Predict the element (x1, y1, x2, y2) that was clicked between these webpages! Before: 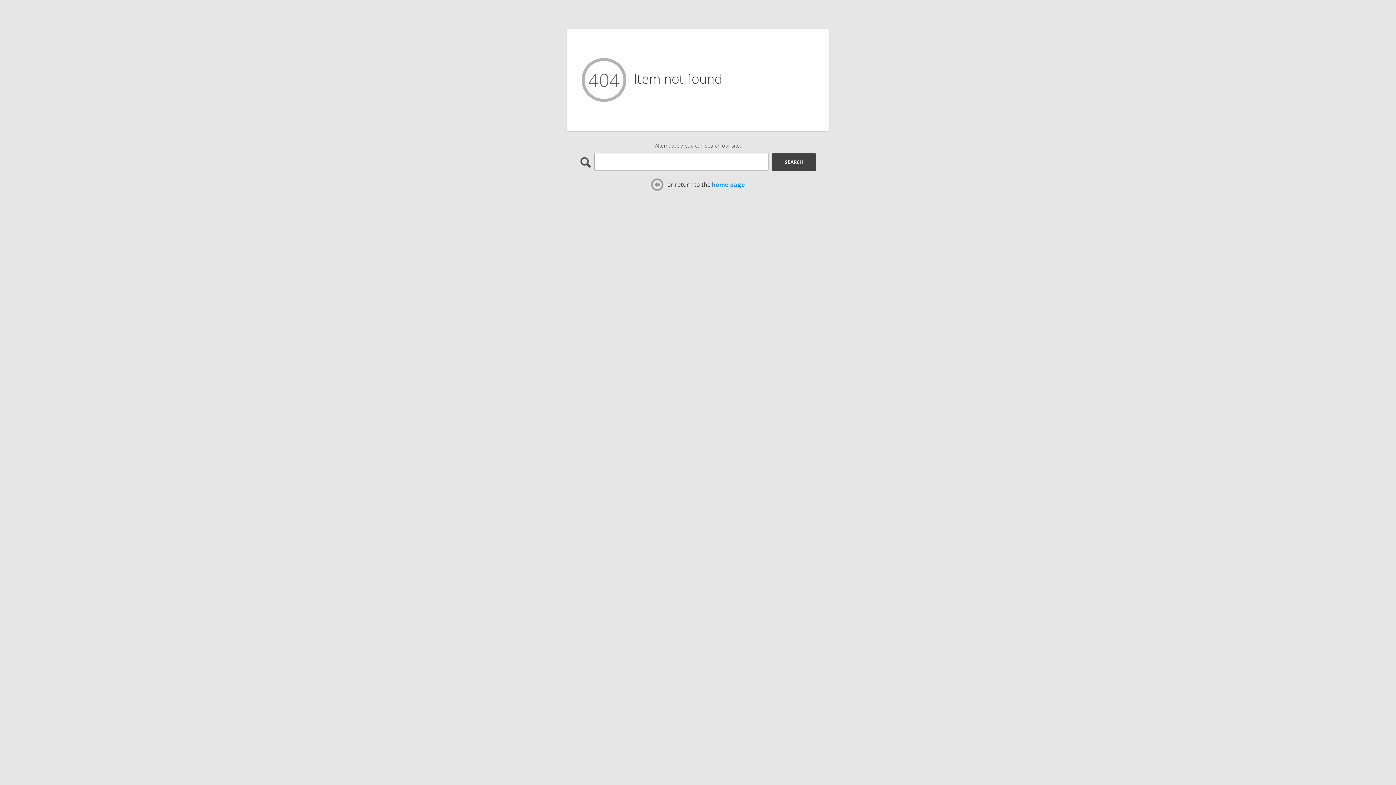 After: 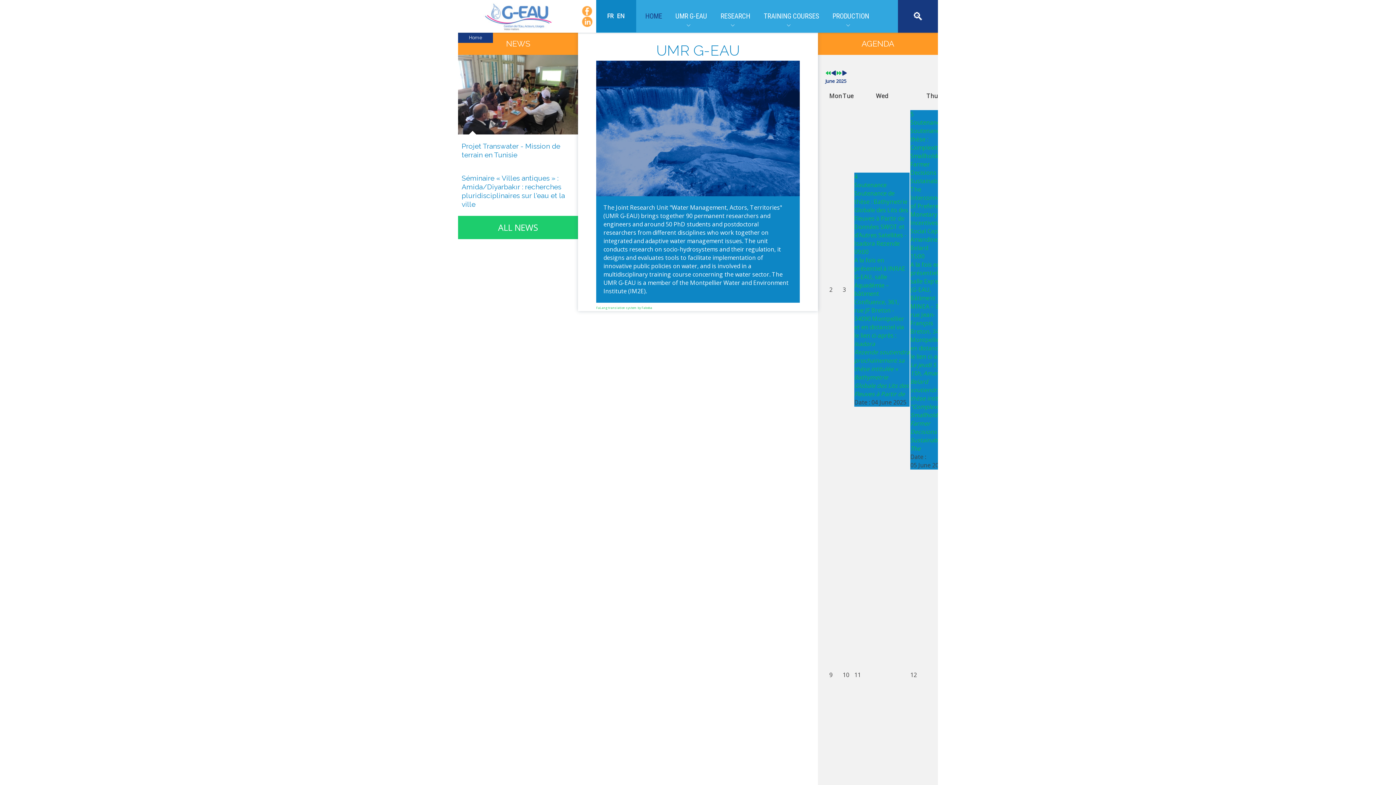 Action: label: home page bbox: (712, 180, 745, 188)